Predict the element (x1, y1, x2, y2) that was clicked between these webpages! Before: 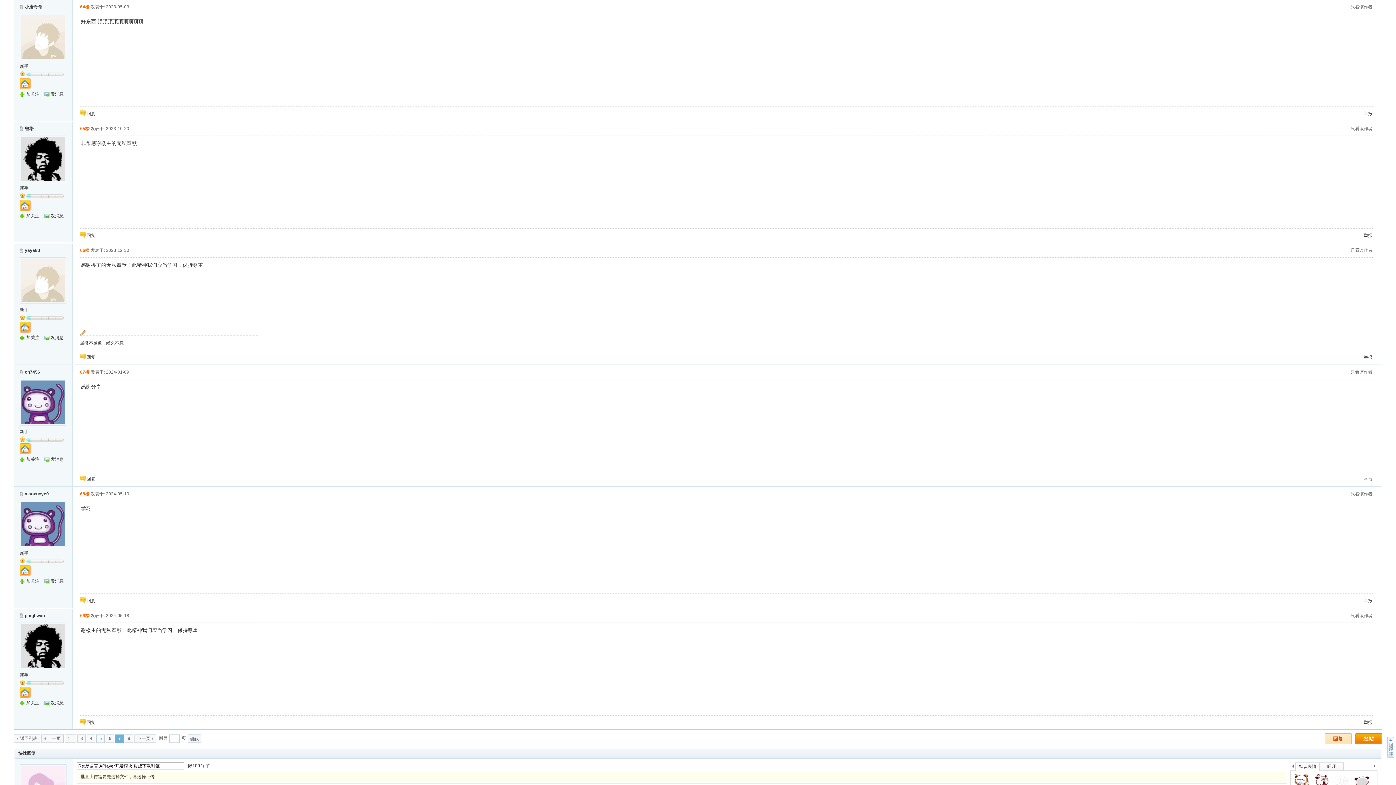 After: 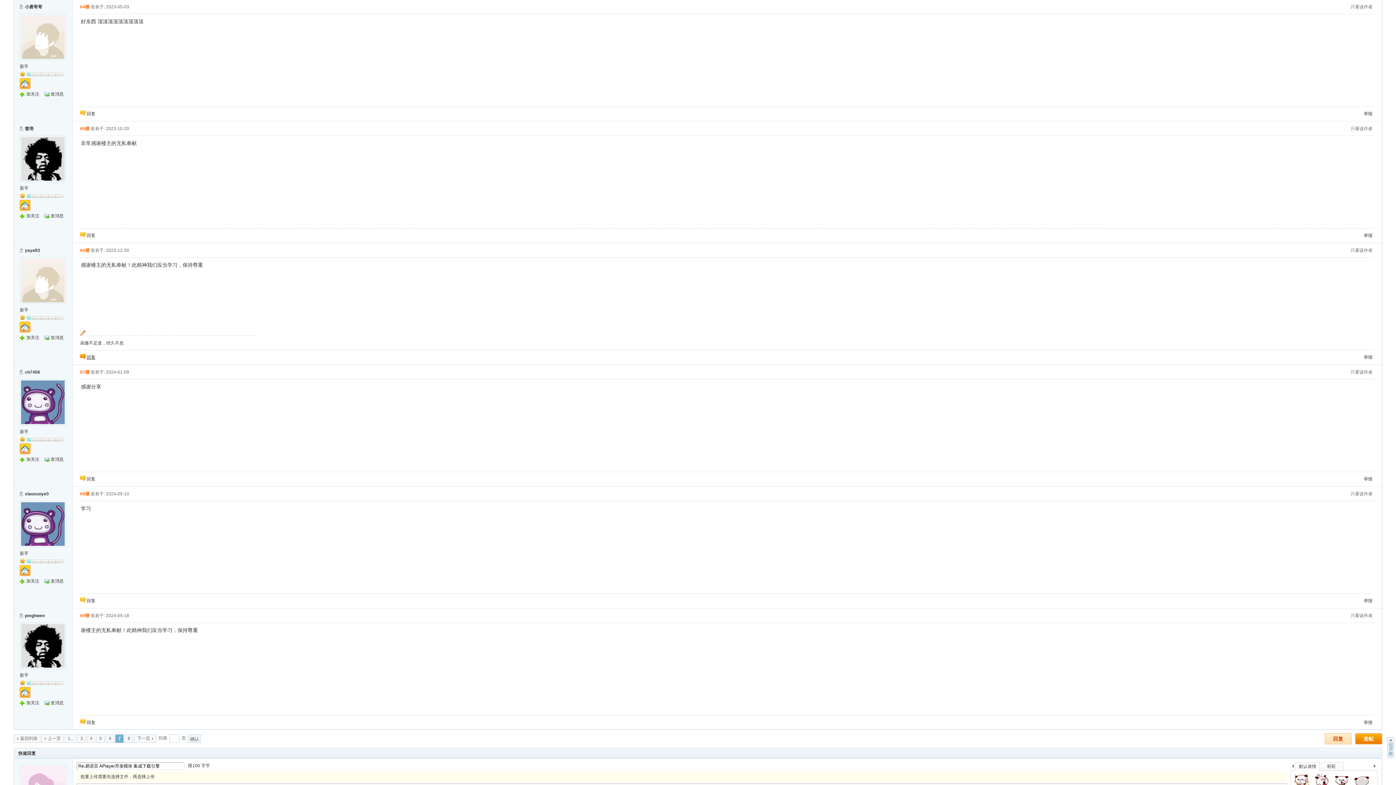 Action: bbox: (80, 354, 101, 360) label: 回复